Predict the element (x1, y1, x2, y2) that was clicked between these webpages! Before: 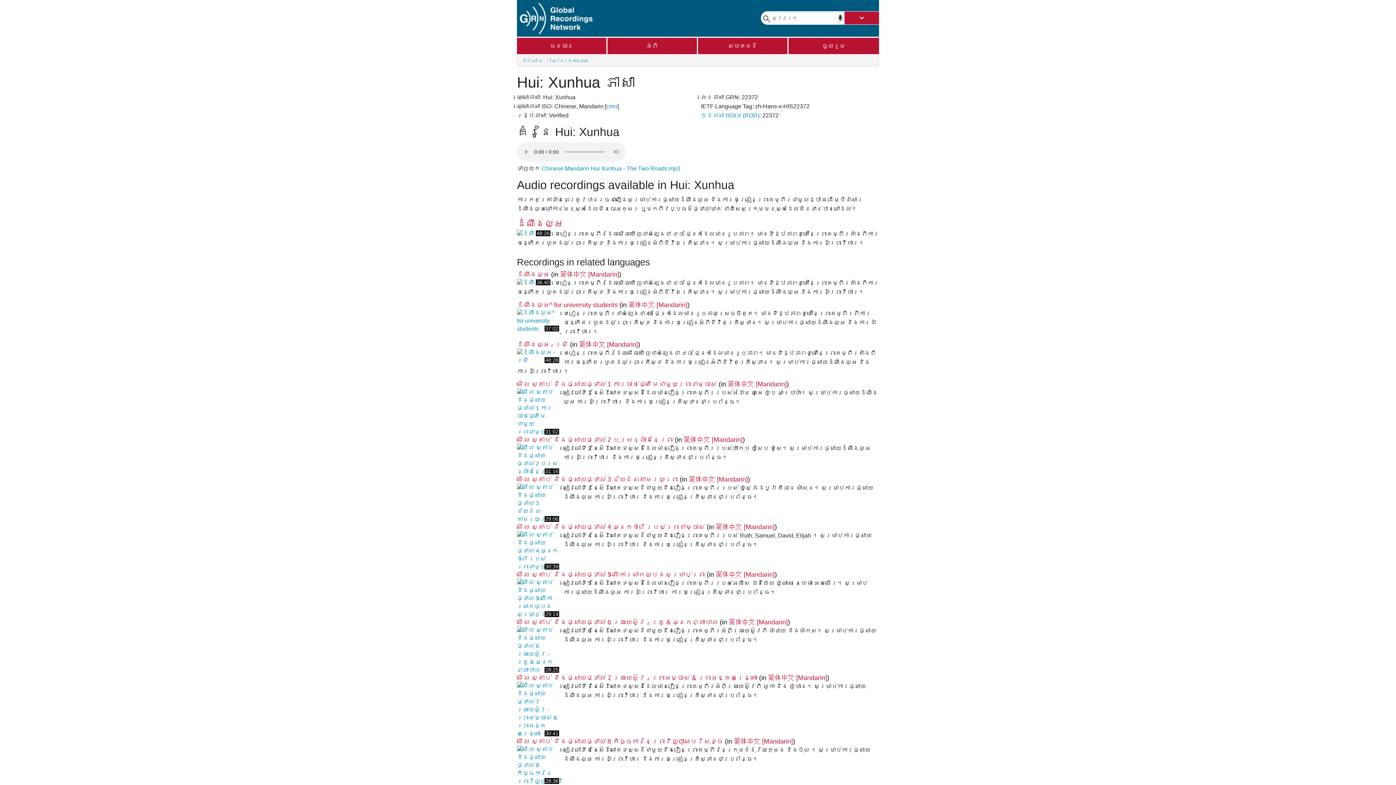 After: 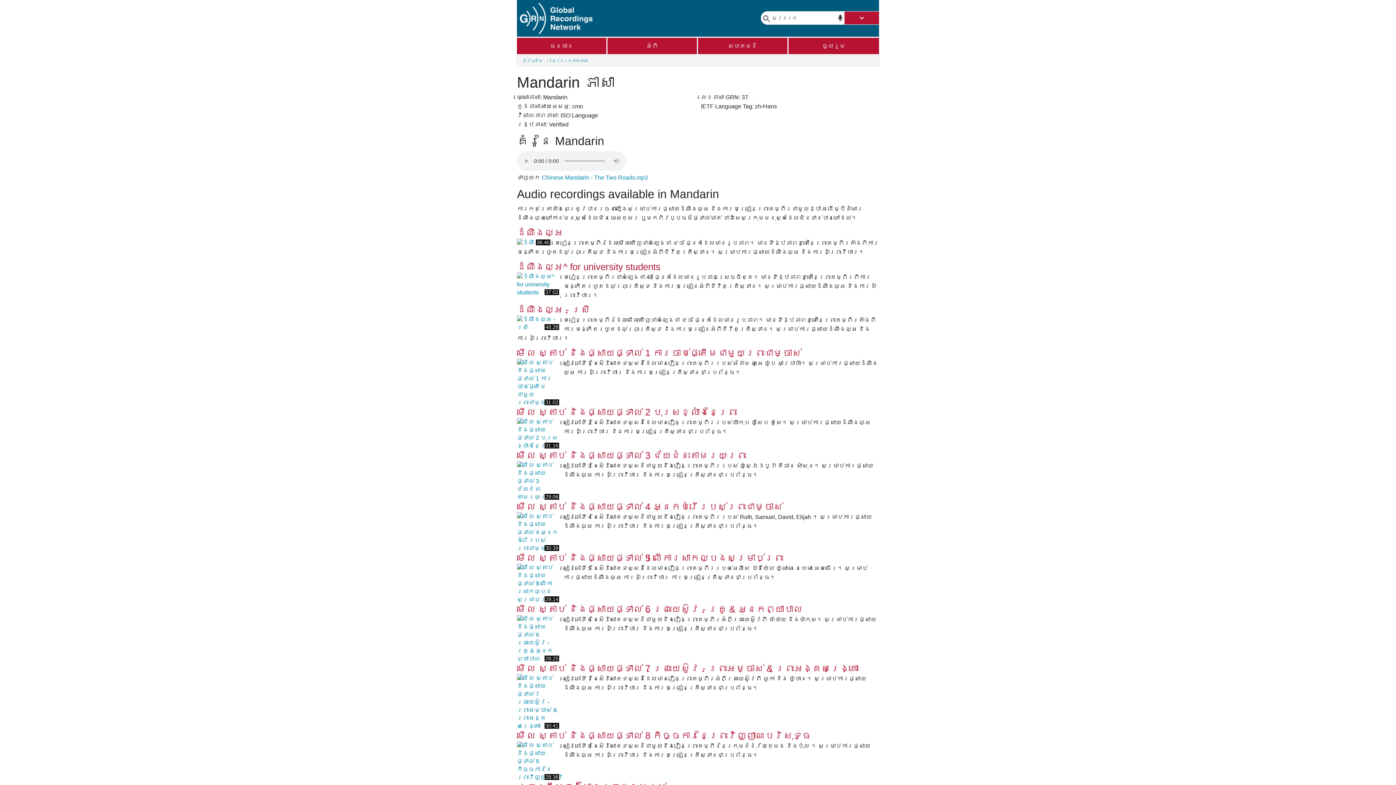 Action: bbox: (684, 436, 742, 443) label: 简体中文 [Mandarin]